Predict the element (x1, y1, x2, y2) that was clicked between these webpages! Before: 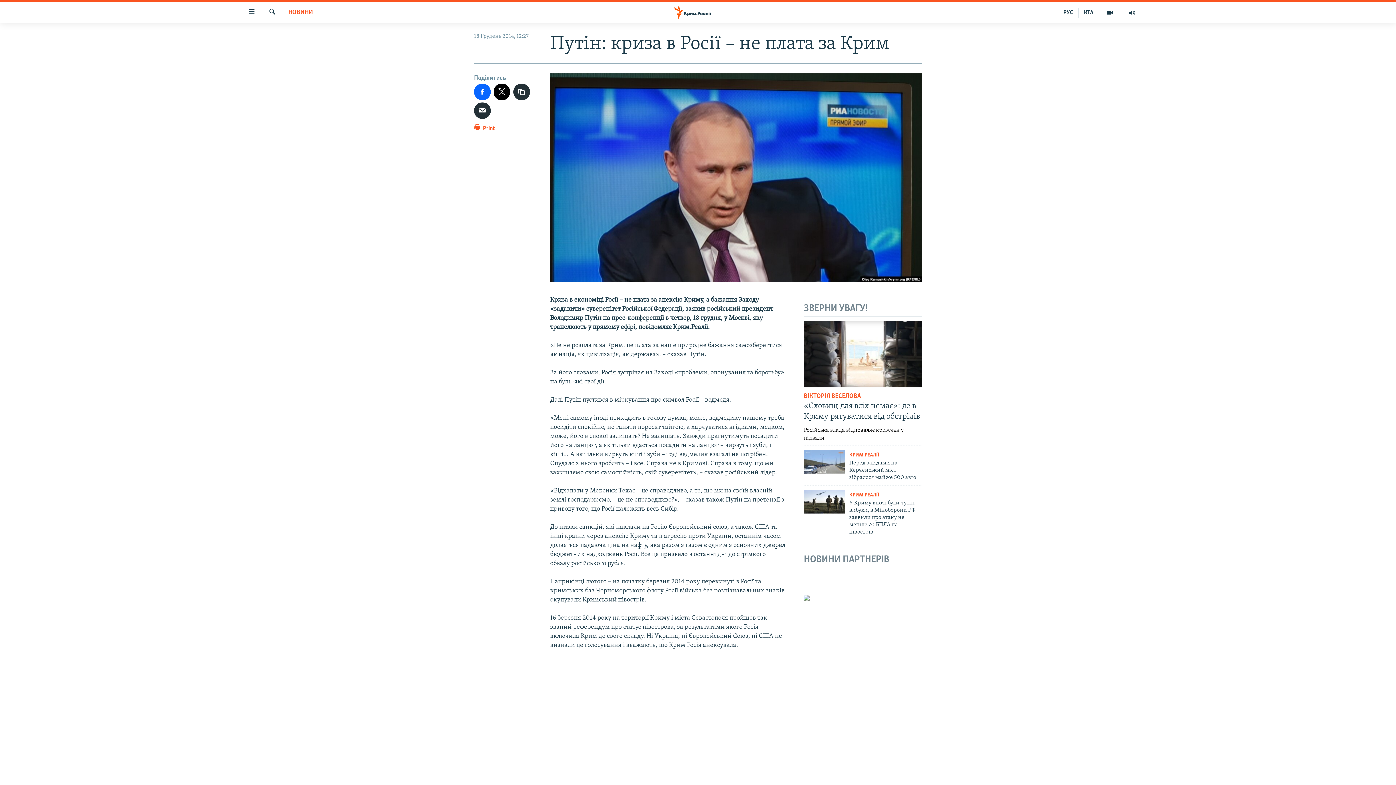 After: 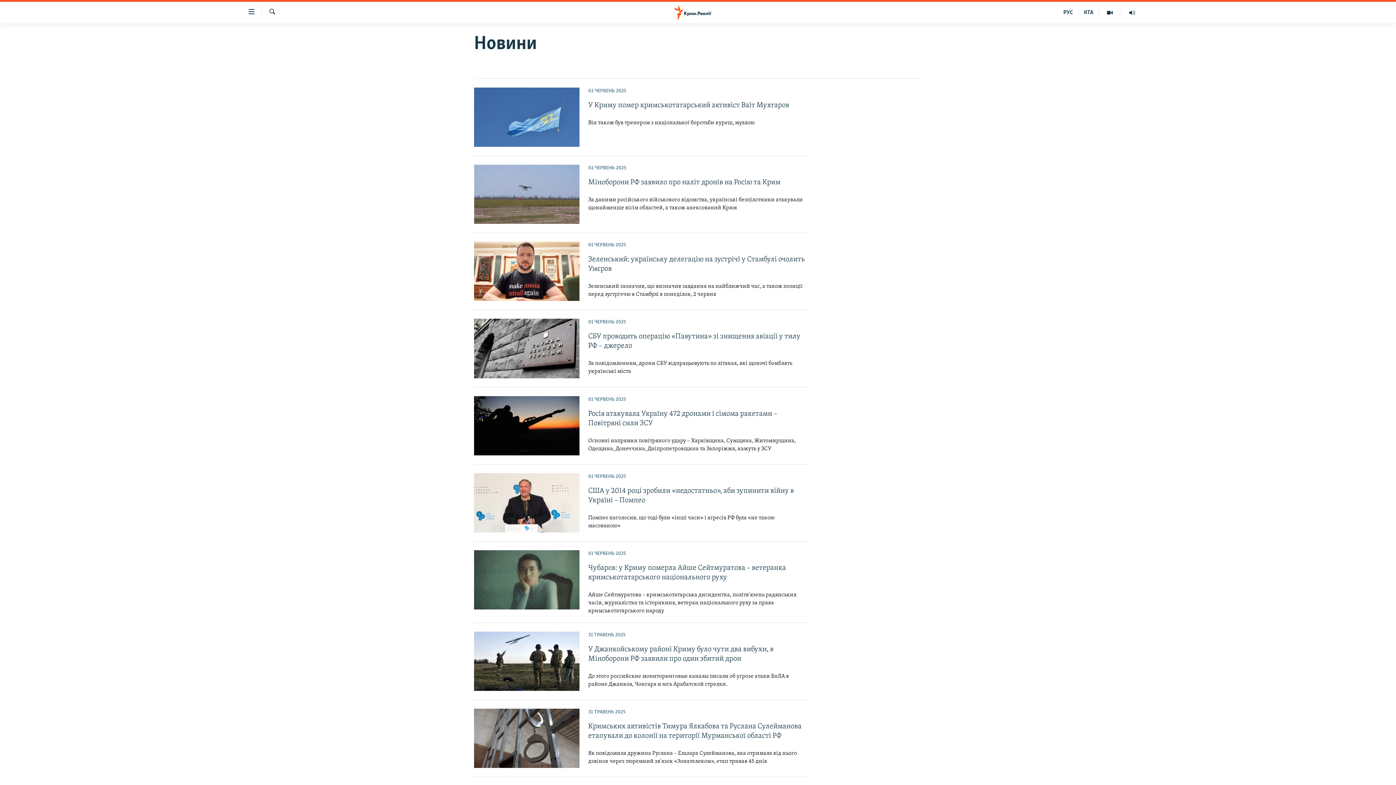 Action: bbox: (288, 8, 313, 17) label: НОВИНИ